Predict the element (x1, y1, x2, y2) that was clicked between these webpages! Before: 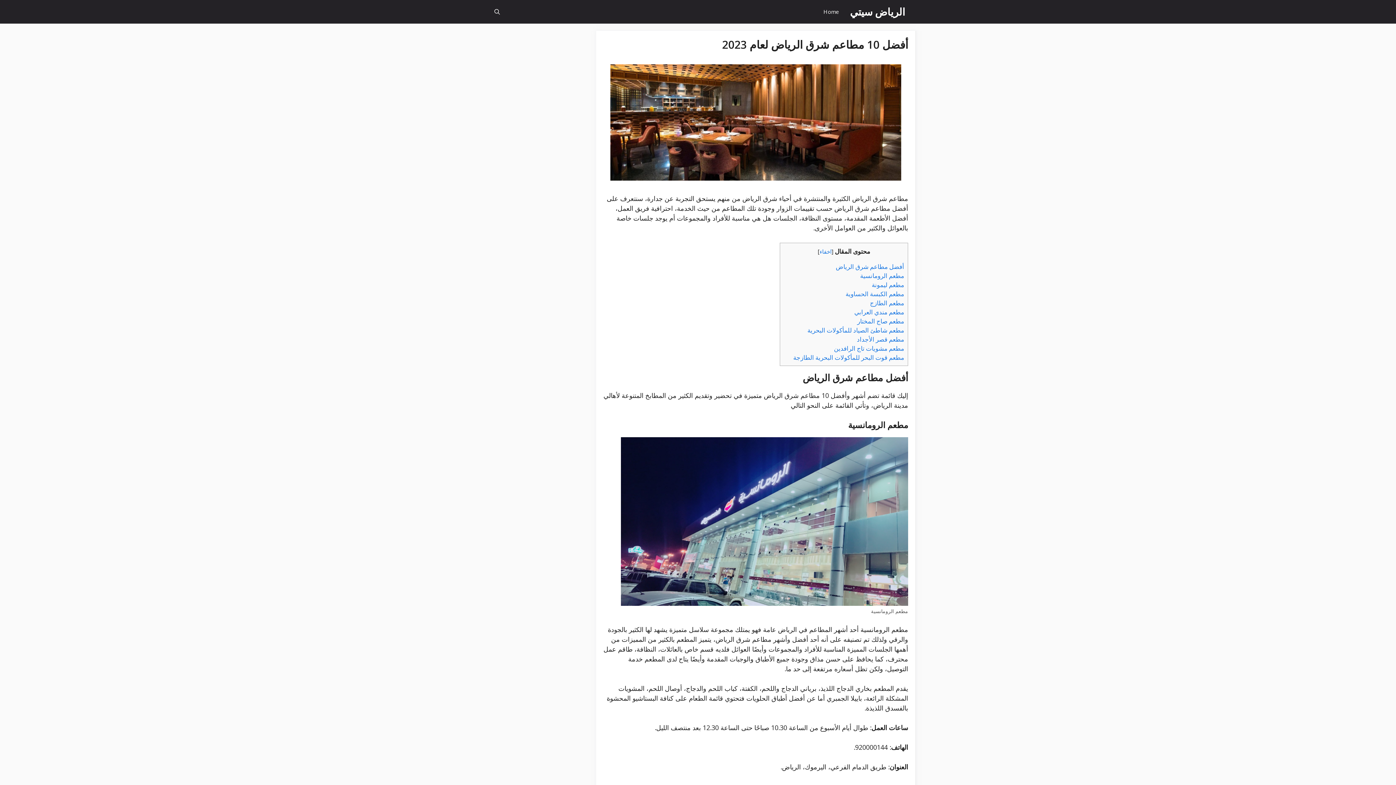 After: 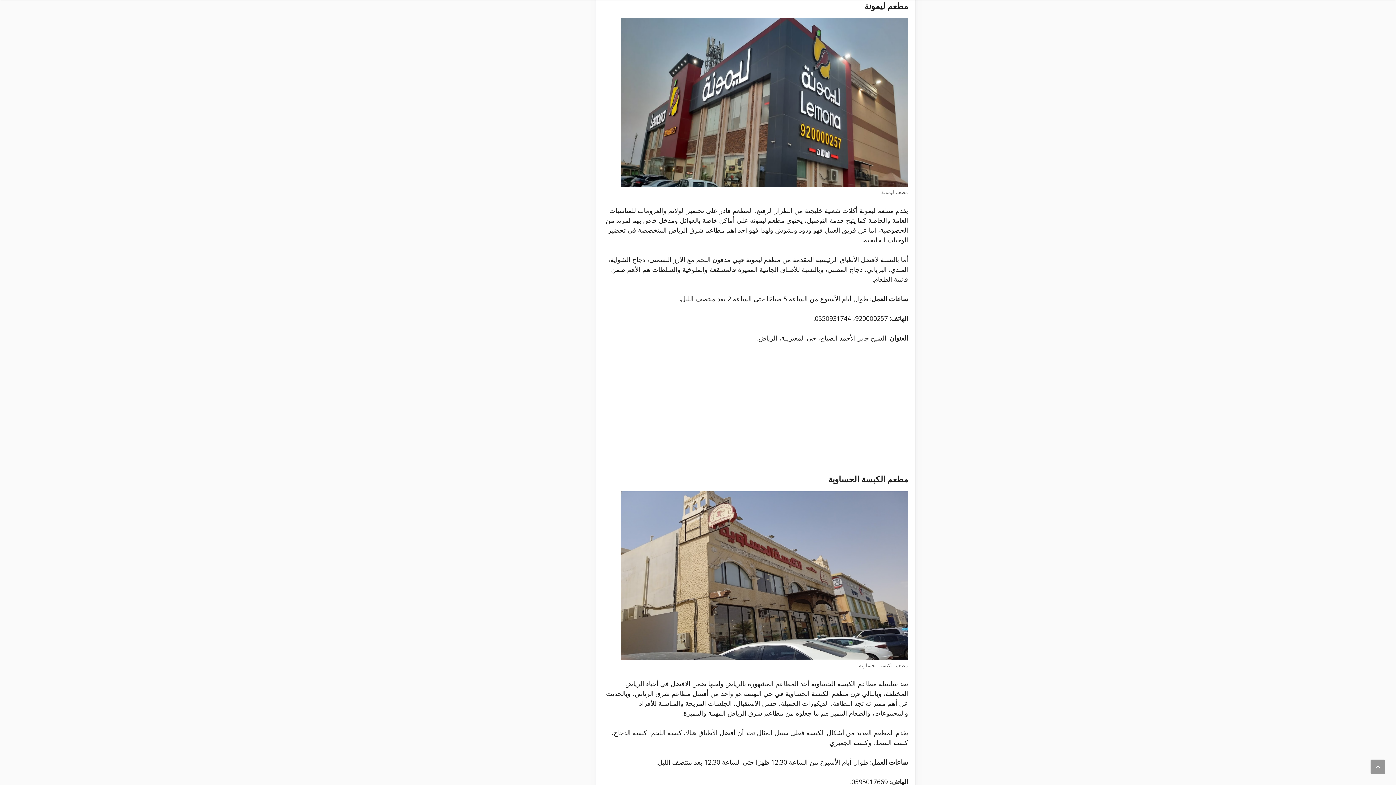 Action: bbox: (872, 280, 904, 289) label: مطعم ليمونة